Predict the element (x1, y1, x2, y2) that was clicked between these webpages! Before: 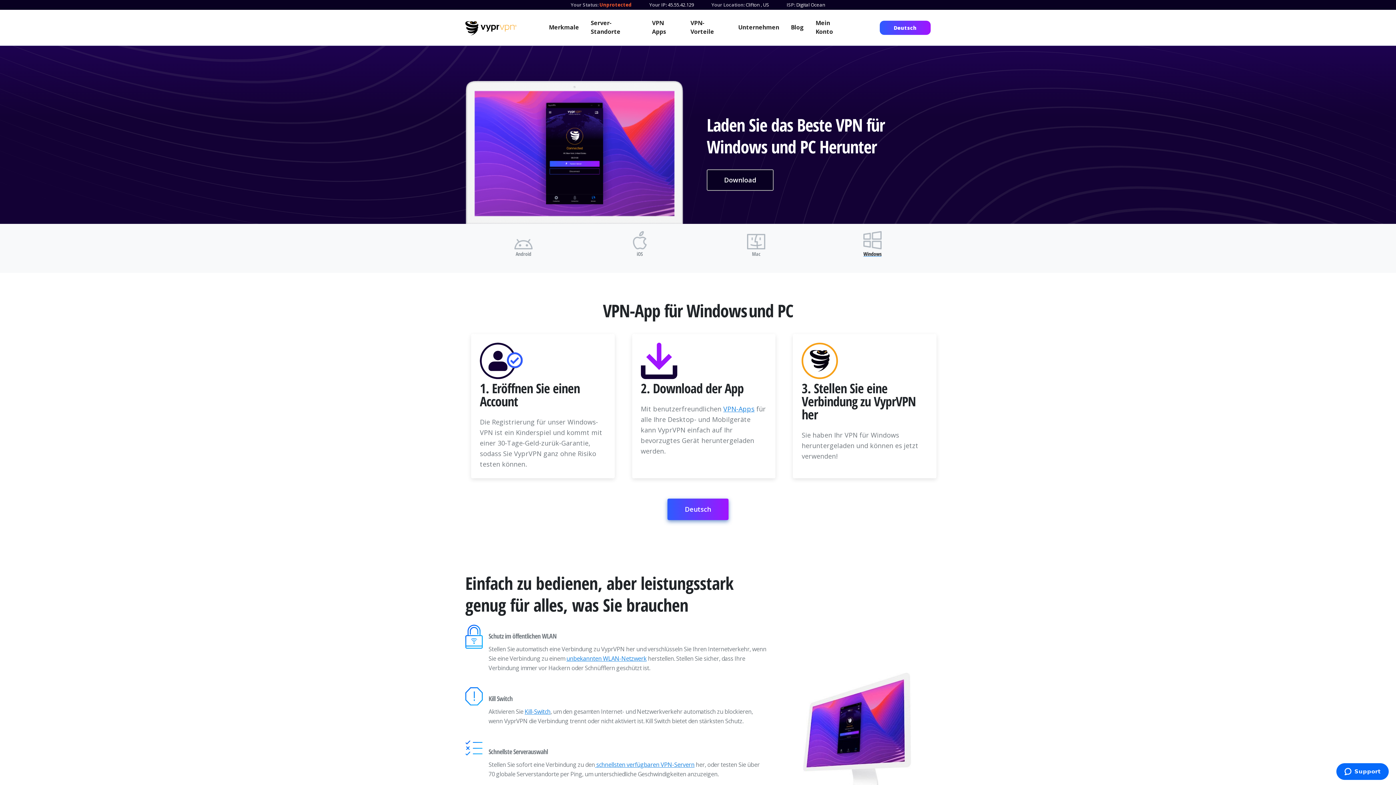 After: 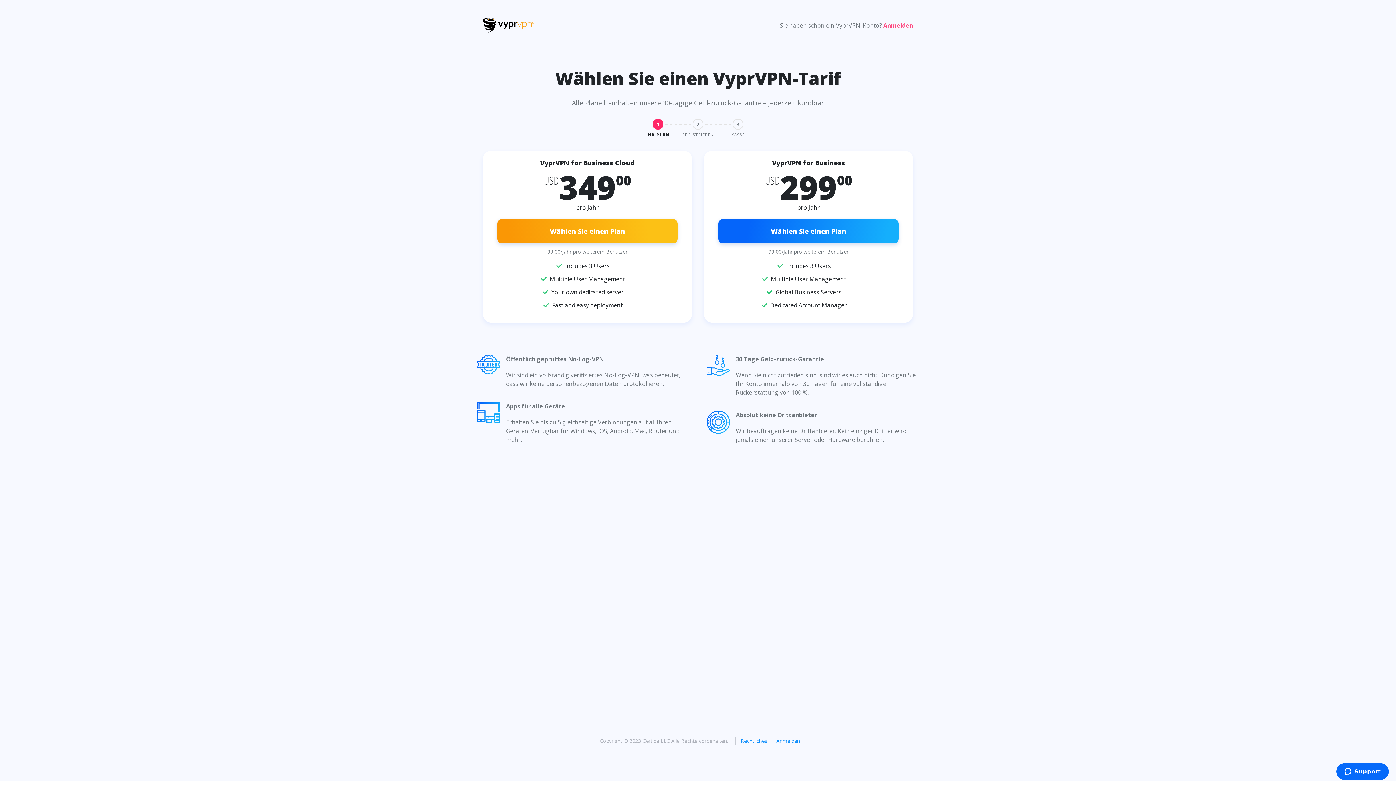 Action: bbox: (738, 22, 779, 32) label: Unternehmen